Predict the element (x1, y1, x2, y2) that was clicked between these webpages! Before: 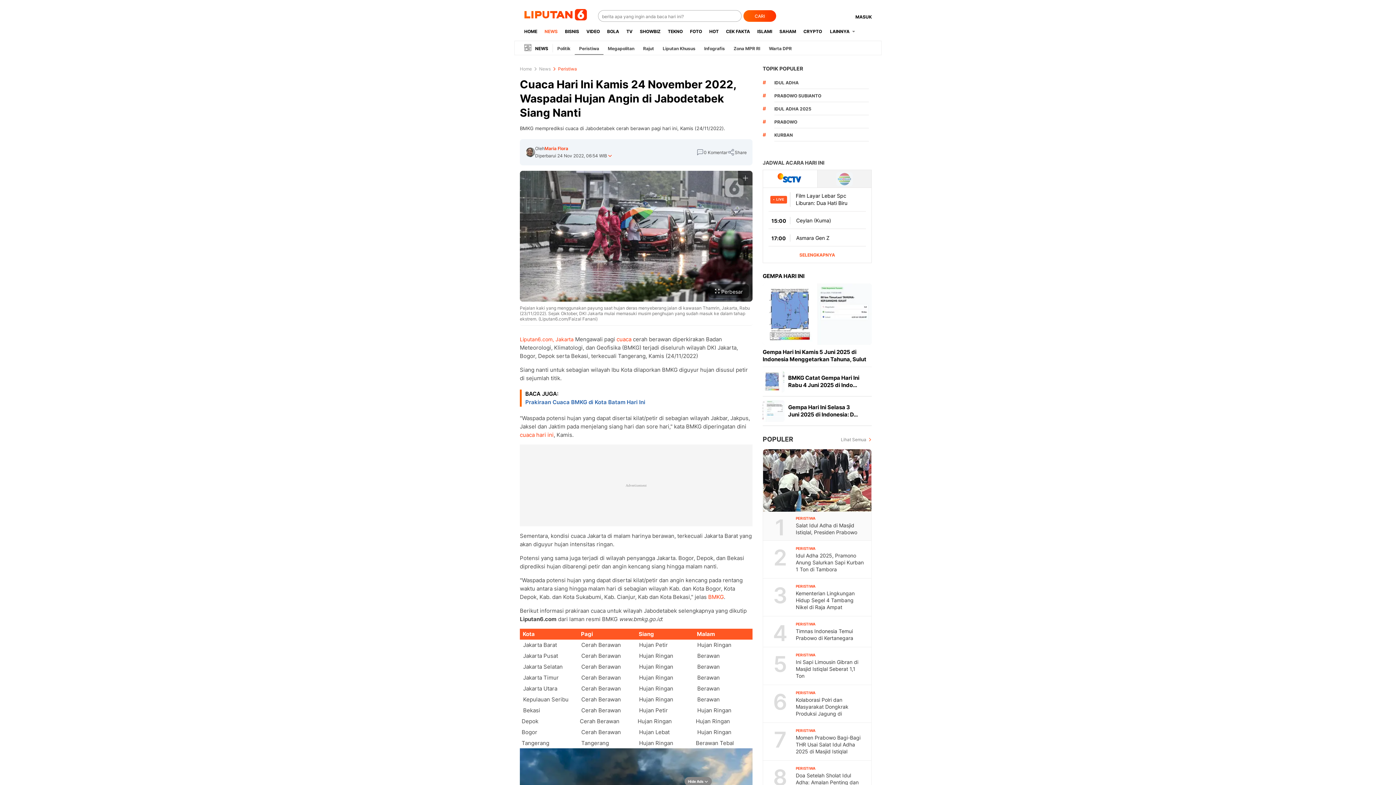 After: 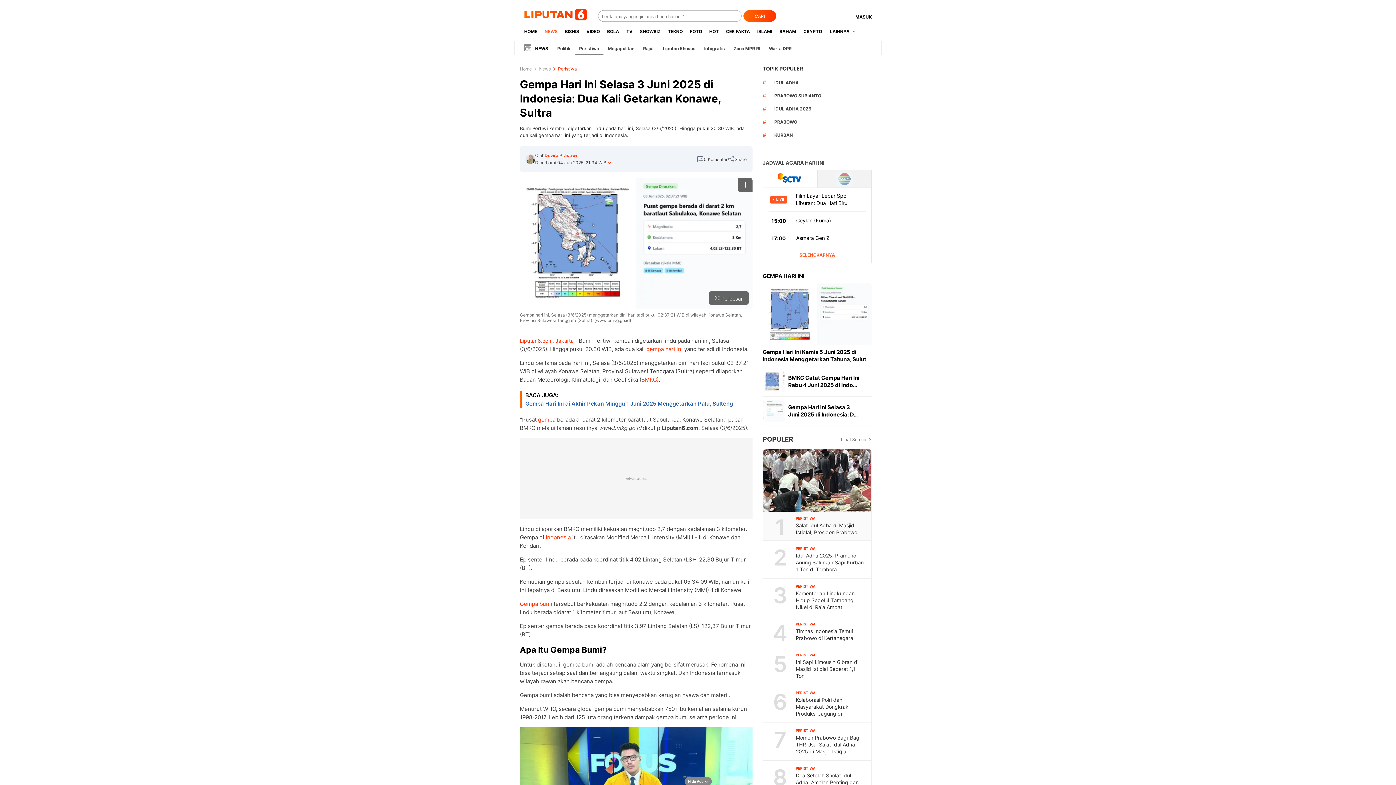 Action: bbox: (788, 404, 860, 418) label: Gempa Hari Ini Selasa 3 Juni 2025 di Indonesia: D…